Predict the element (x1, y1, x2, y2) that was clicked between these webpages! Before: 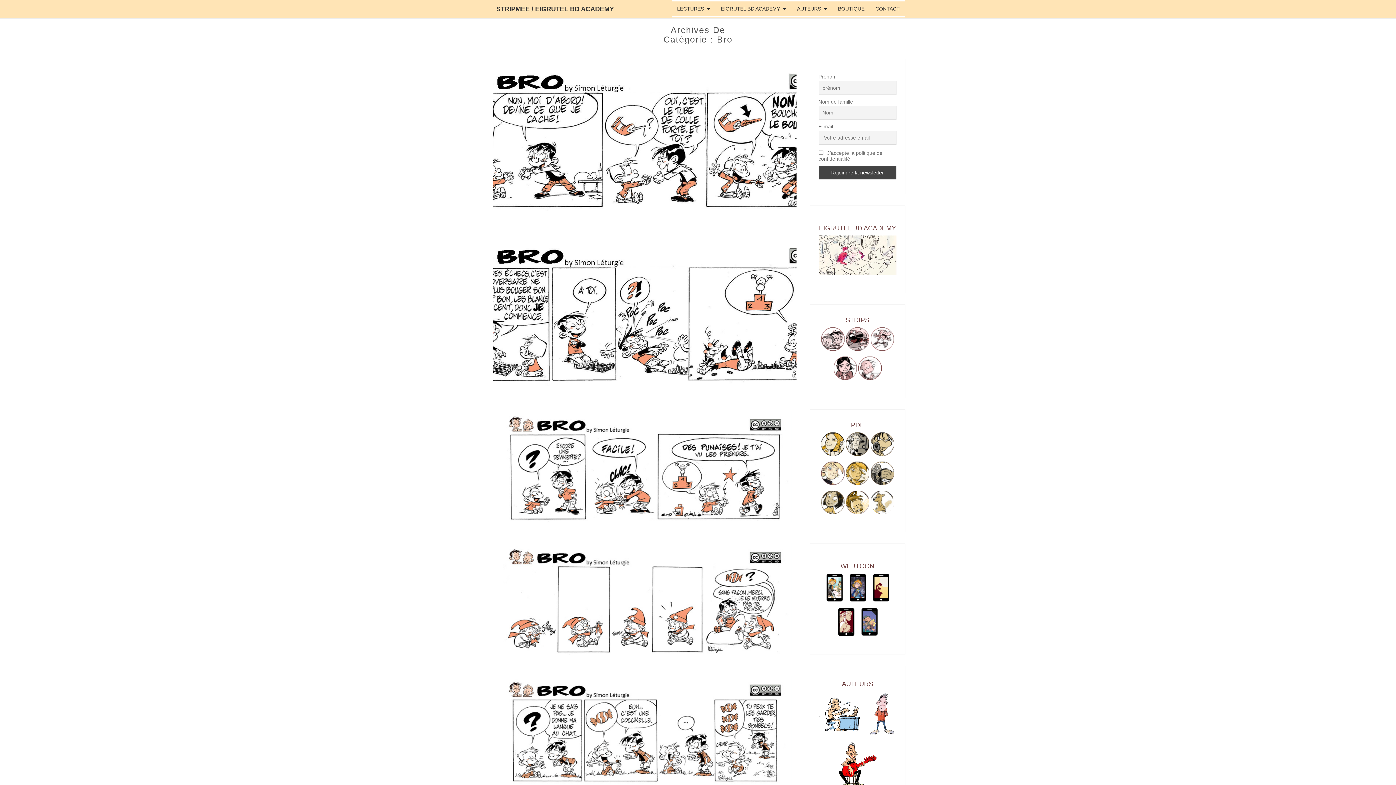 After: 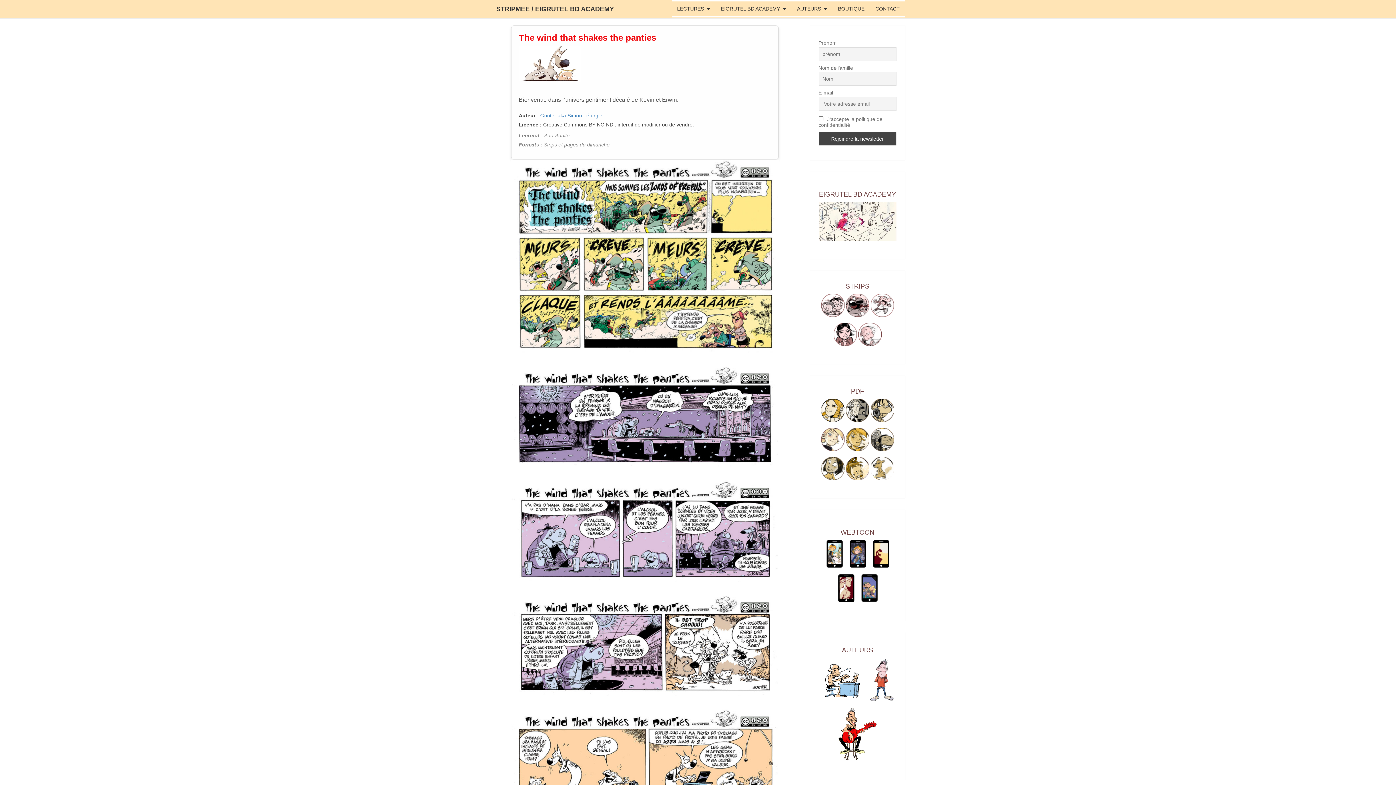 Action: bbox: (846, 338, 870, 344) label:  